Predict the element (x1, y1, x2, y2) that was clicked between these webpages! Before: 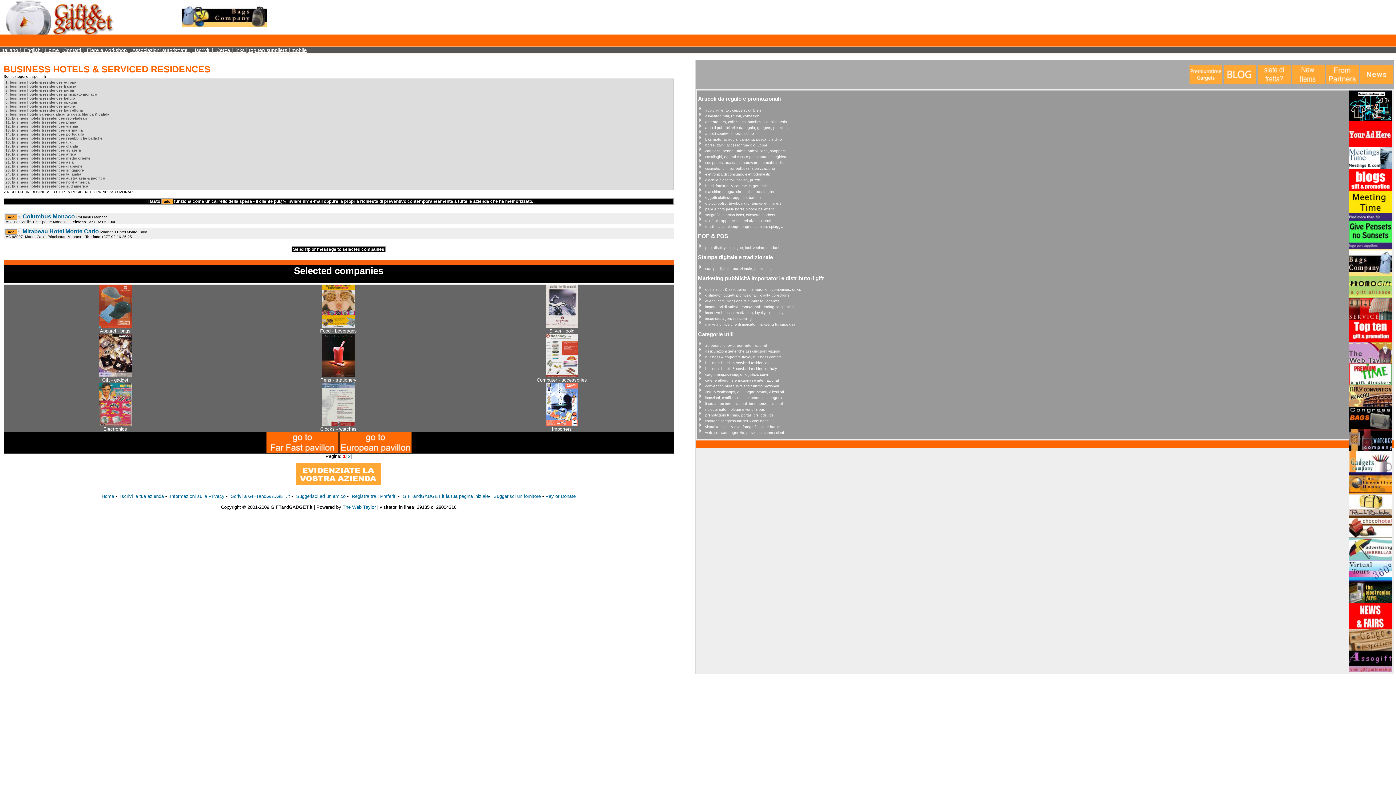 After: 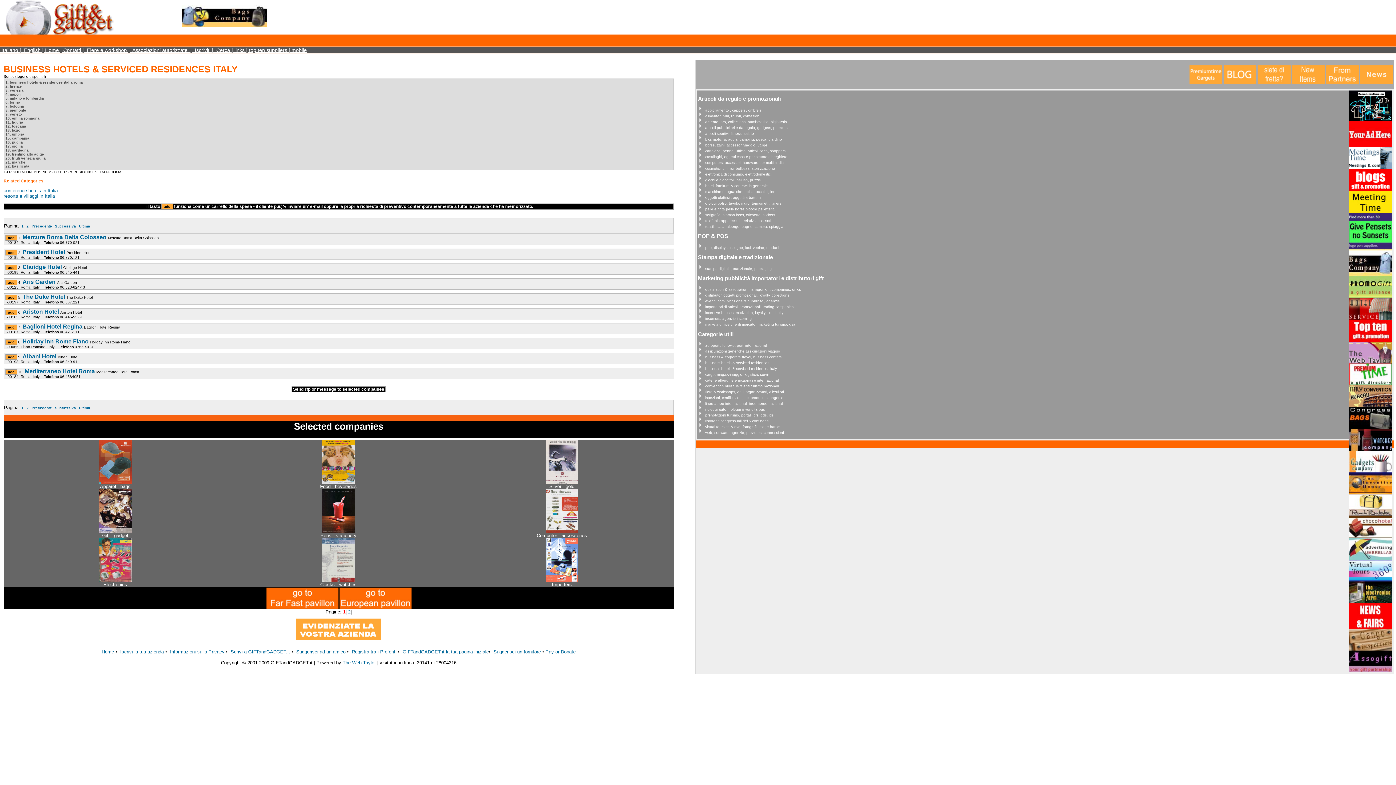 Action: label: business hotels & serviced residences italy bbox: (705, 367, 777, 371)